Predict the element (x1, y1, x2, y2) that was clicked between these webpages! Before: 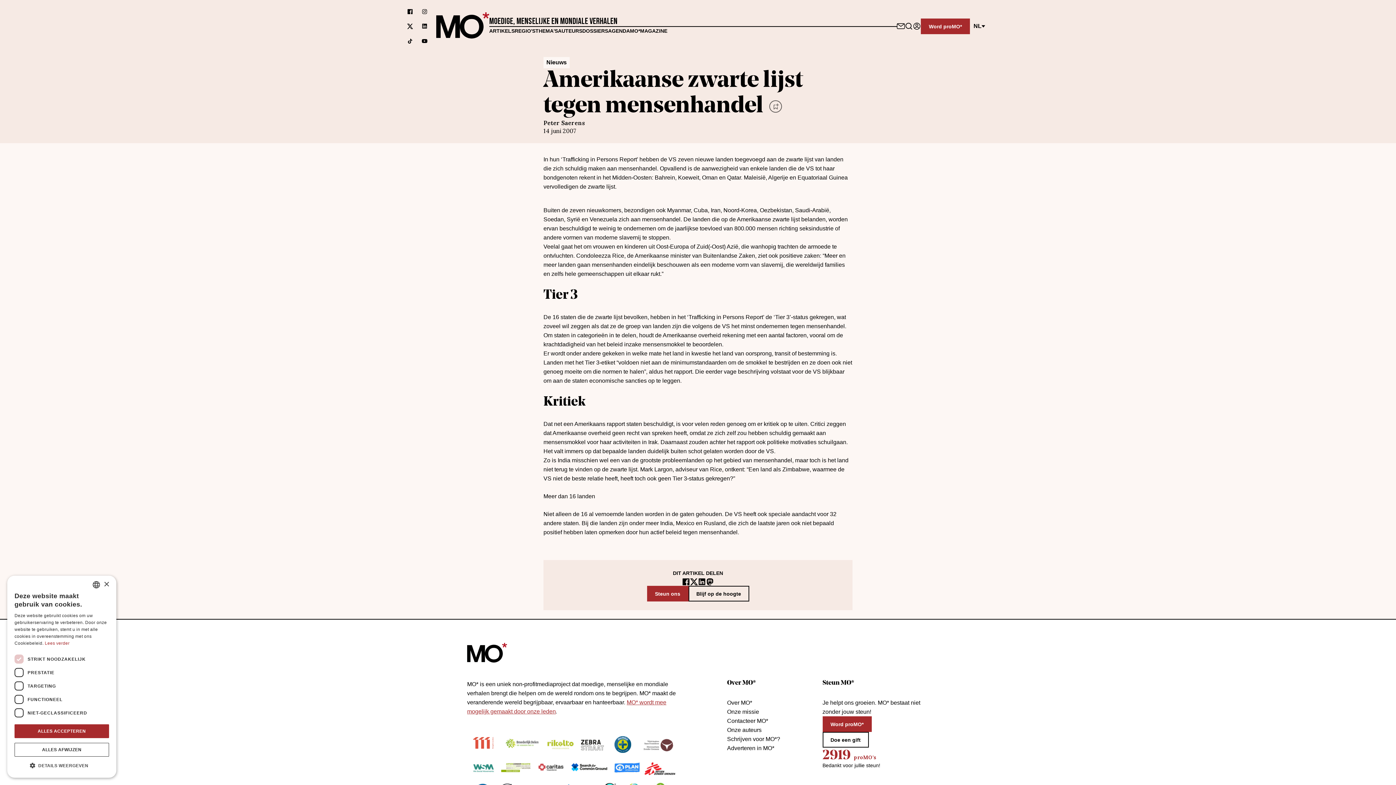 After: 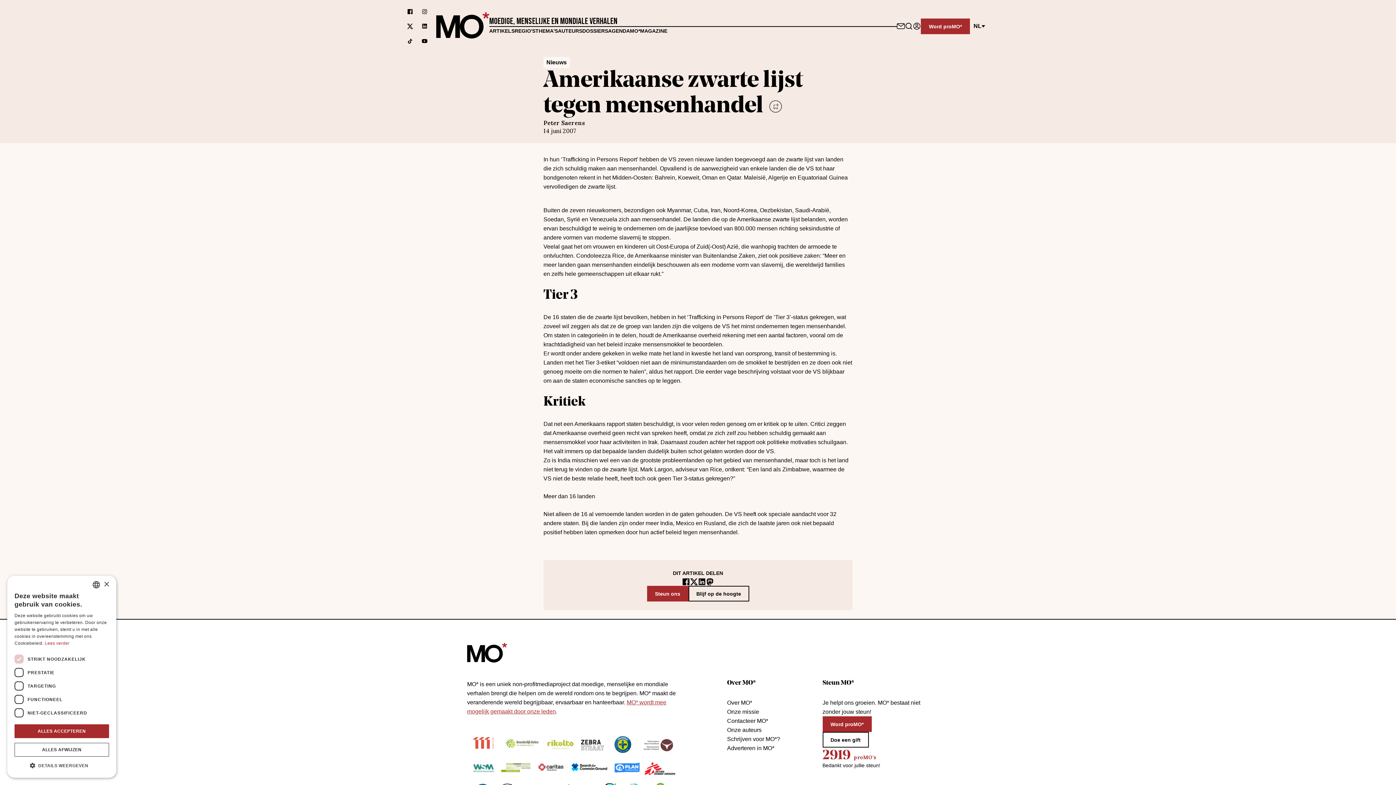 Action: label: Volg ons op youtube bbox: (421, 38, 427, 43)